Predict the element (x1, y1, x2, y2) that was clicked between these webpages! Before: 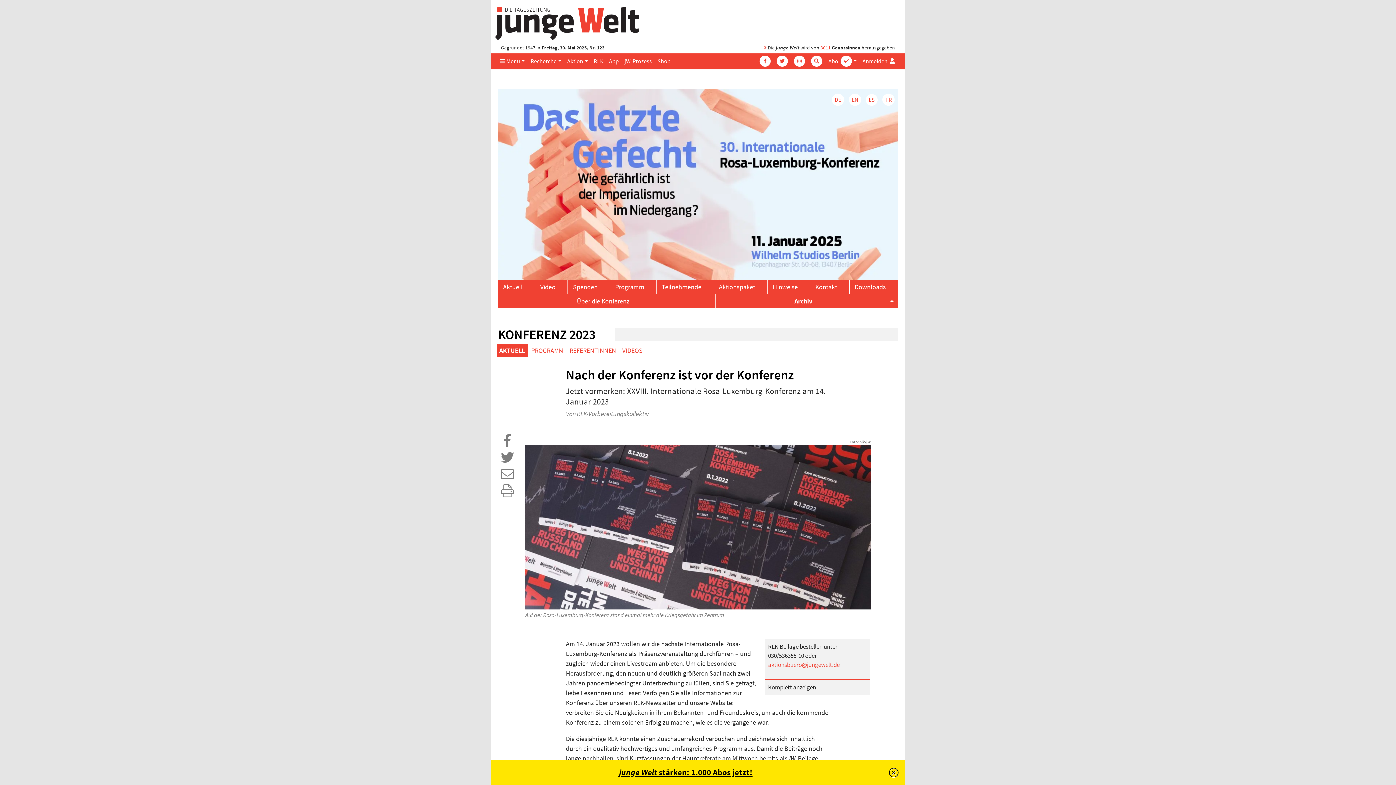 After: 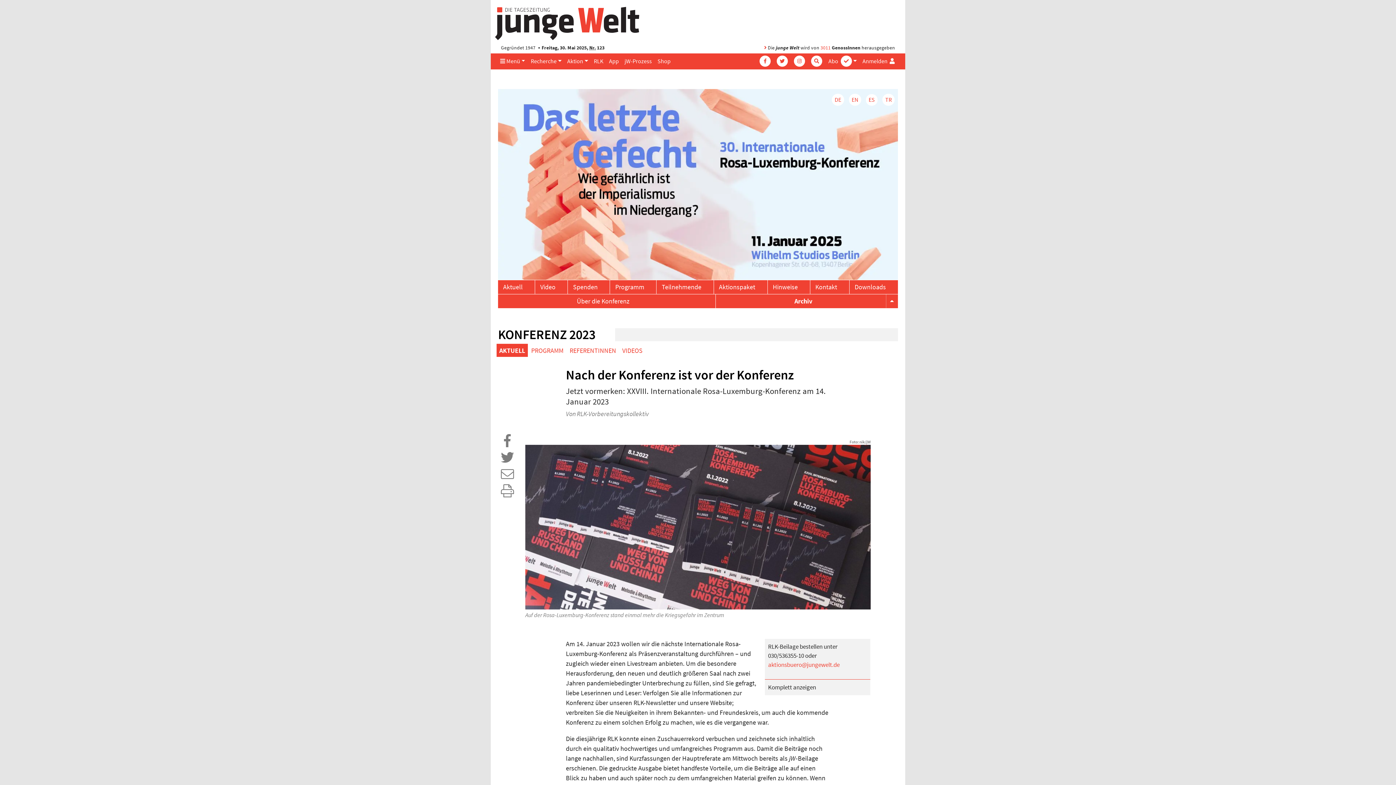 Action: bbox: (889, 760, 898, 785) label: Schließen